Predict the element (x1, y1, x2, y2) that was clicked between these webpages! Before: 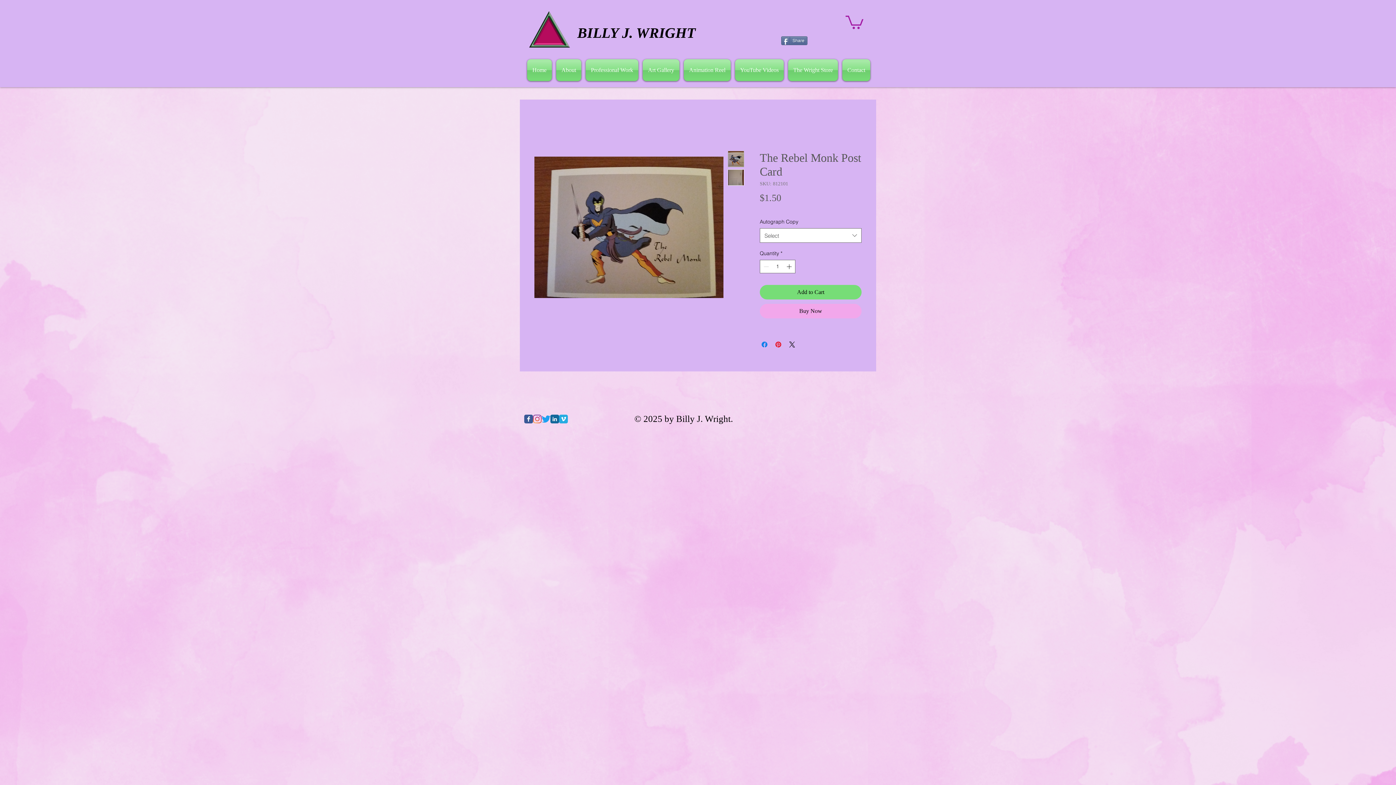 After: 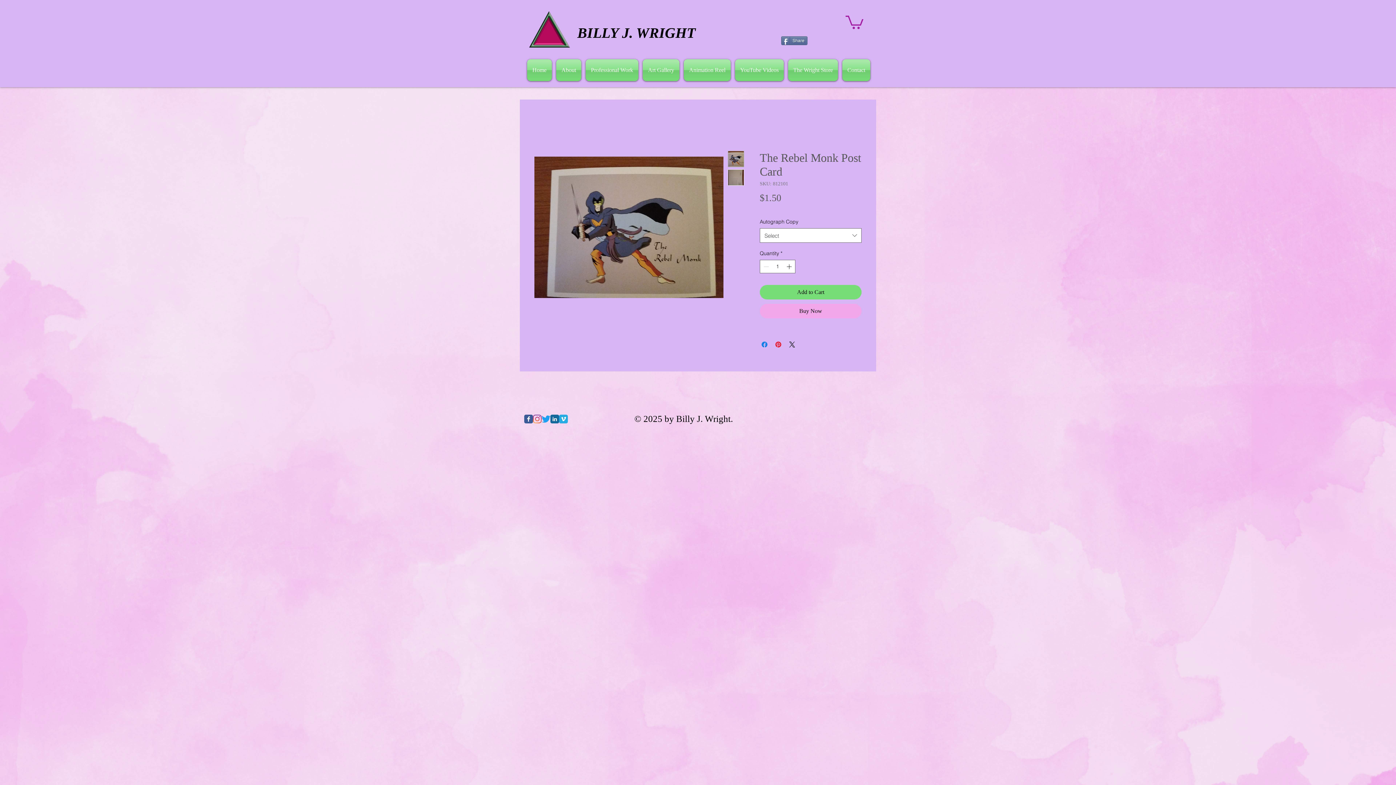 Action: bbox: (640, 59, 681, 81) label: Art Gallery